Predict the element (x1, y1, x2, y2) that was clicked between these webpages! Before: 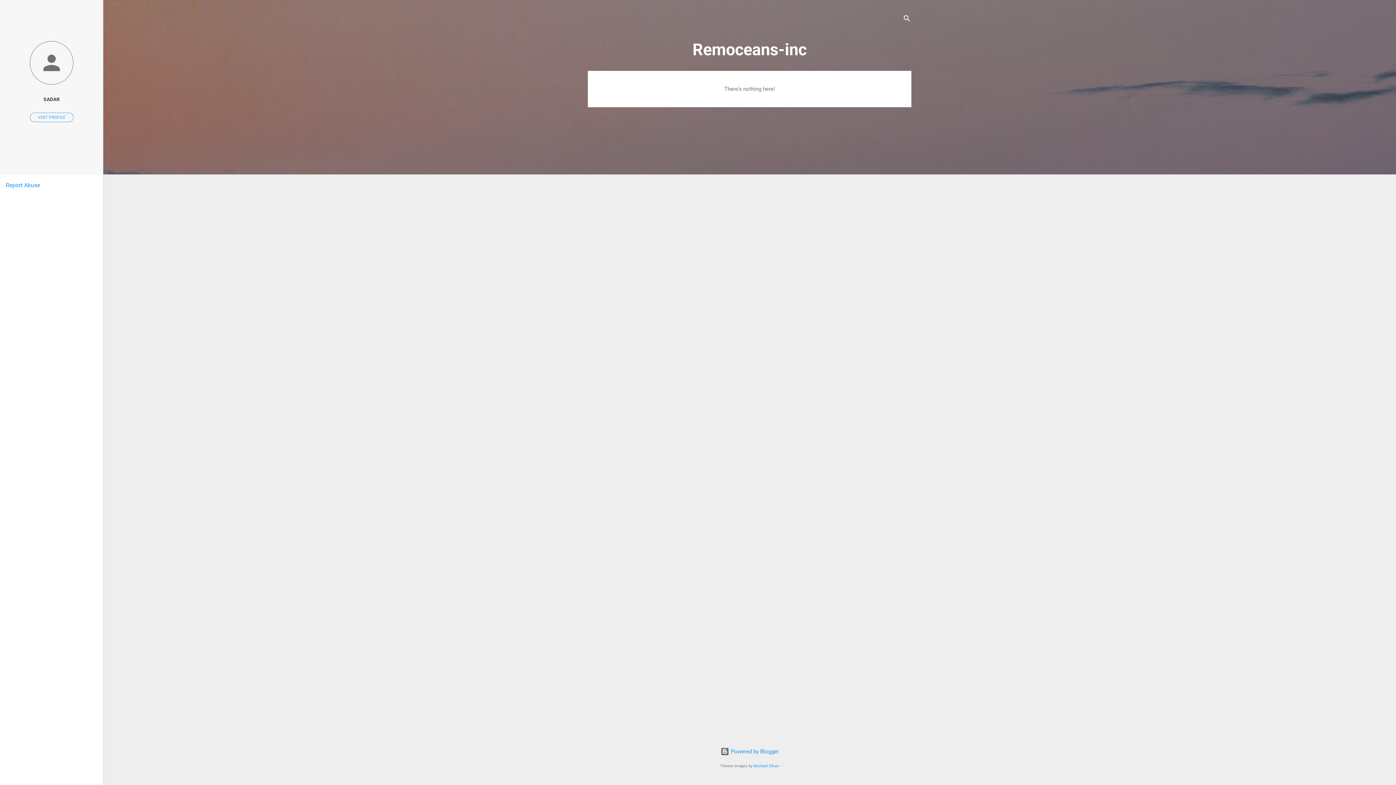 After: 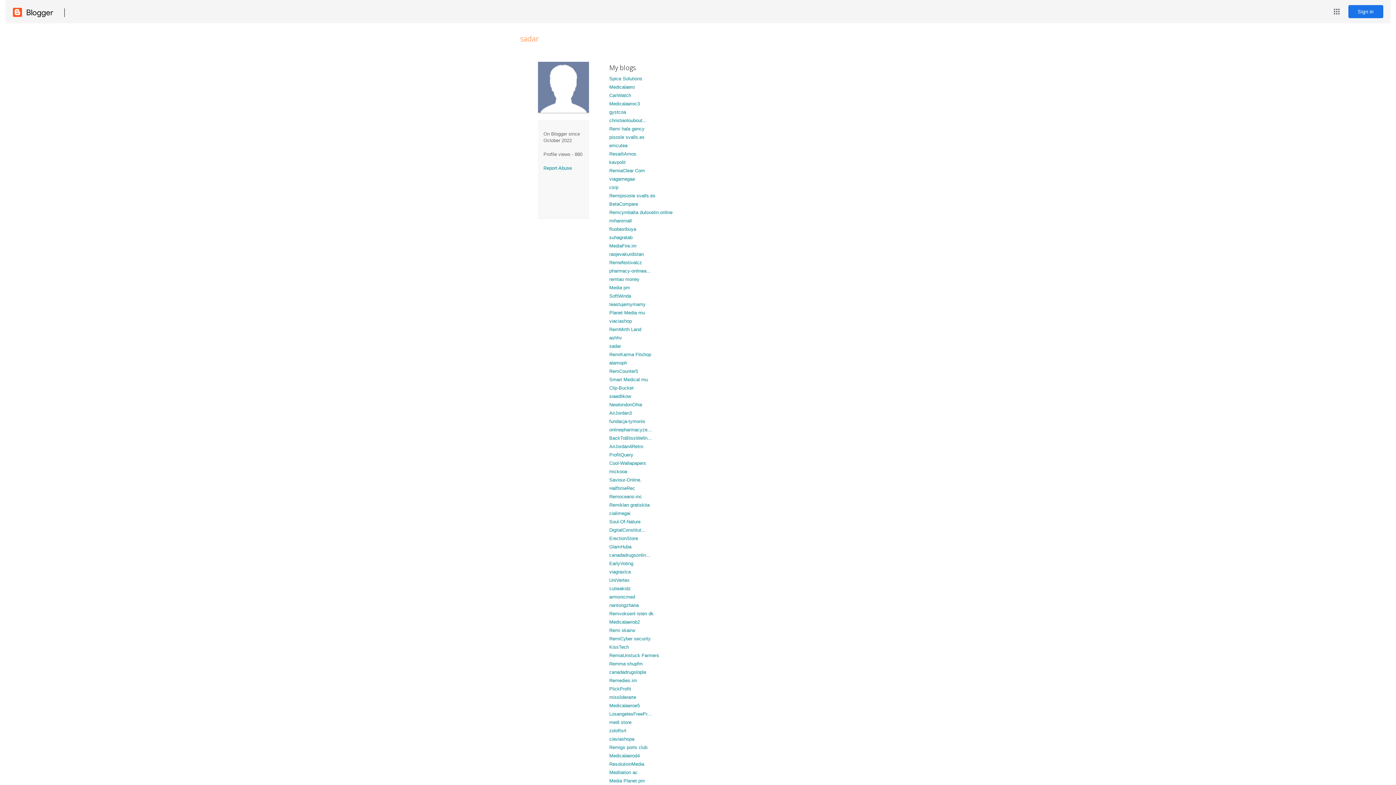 Action: bbox: (0, 40, 103, 86)